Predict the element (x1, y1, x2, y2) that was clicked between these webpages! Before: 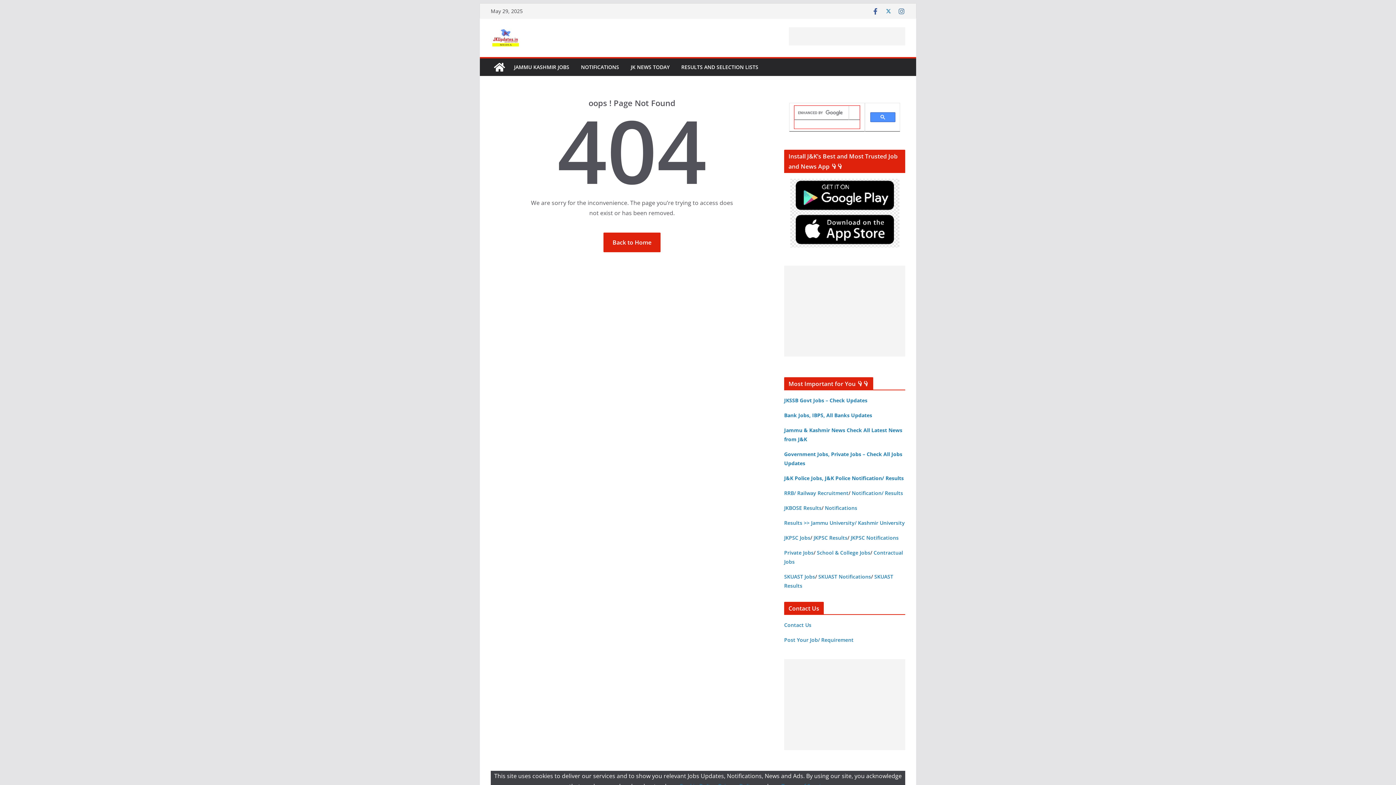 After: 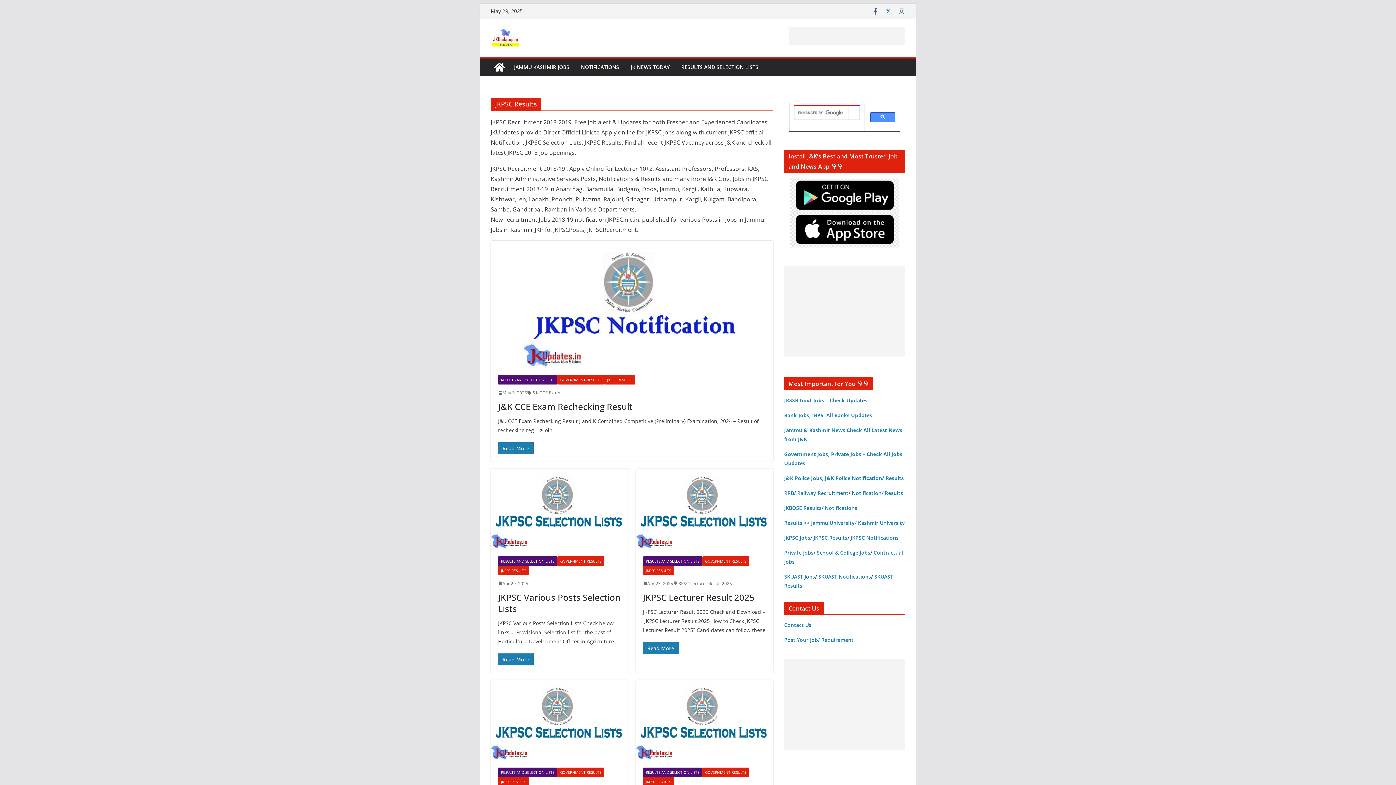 Action: label: JKPSC Results bbox: (813, 534, 847, 541)